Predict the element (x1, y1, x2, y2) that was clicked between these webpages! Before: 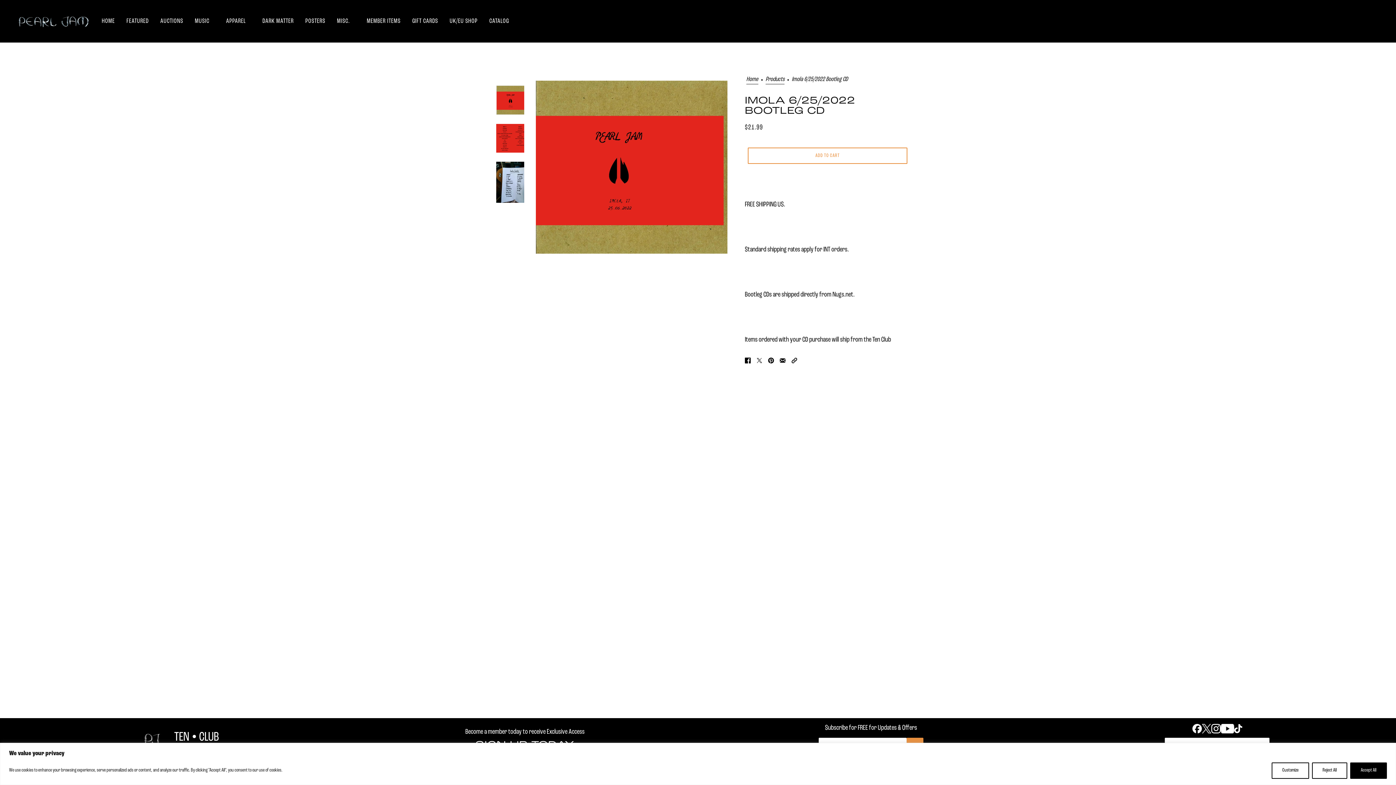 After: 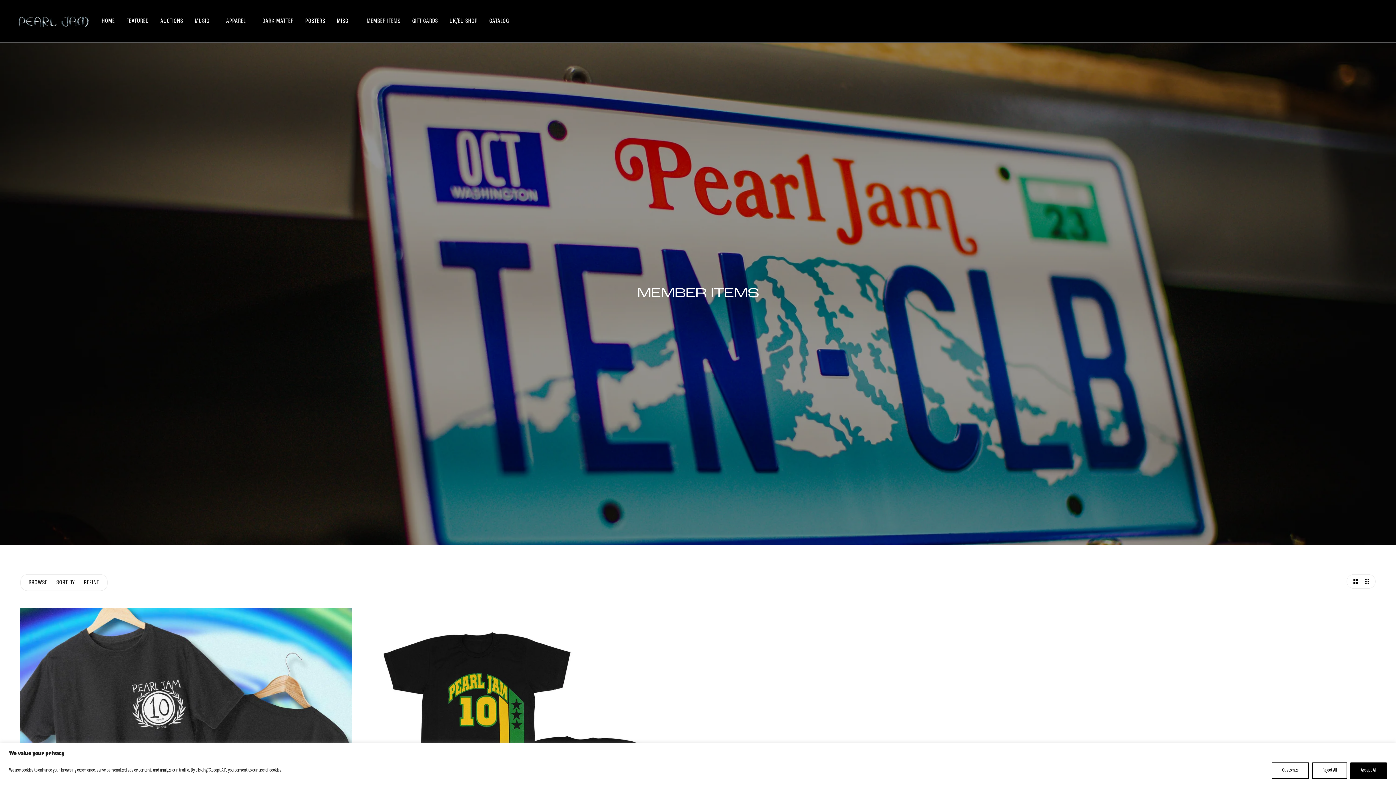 Action: bbox: (361, 12, 406, 30) label: MEMBER ITEMS